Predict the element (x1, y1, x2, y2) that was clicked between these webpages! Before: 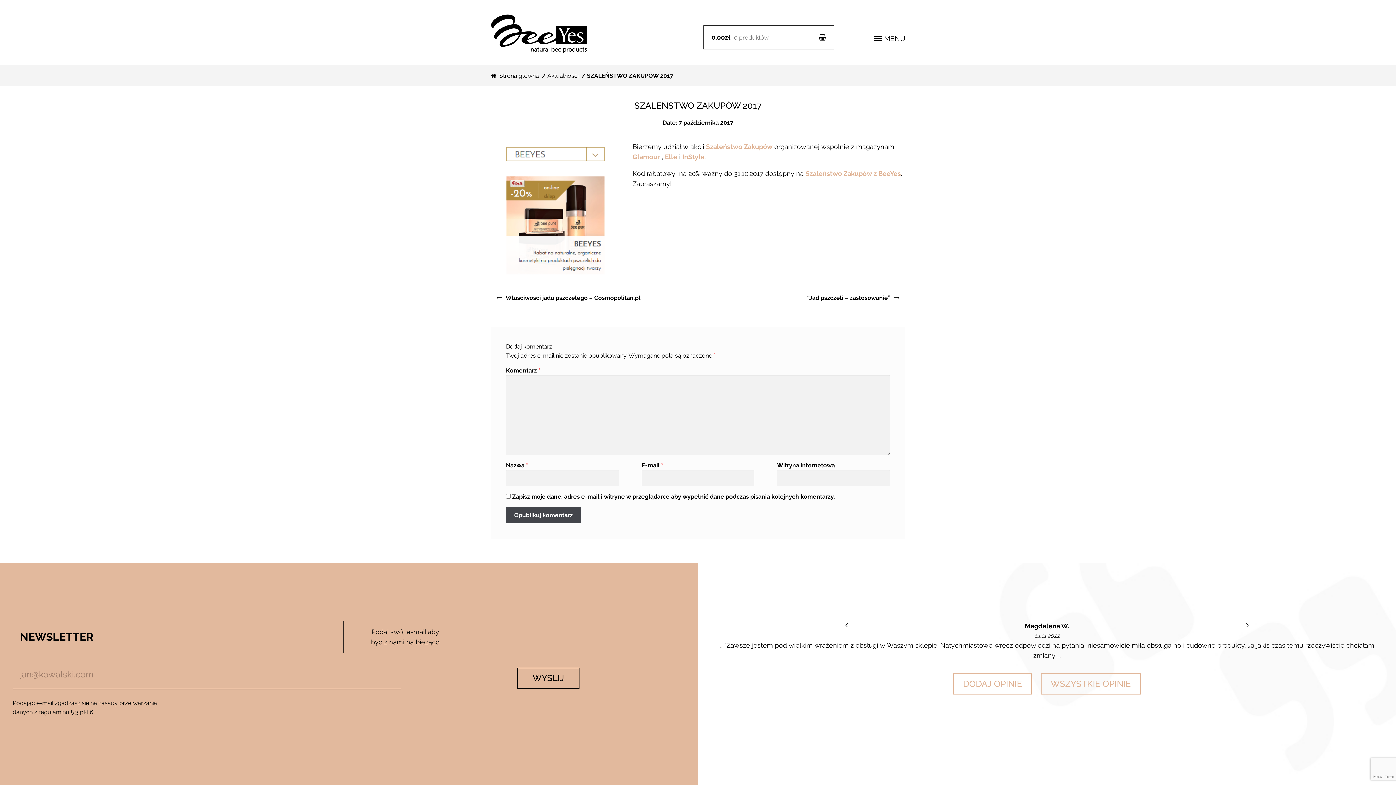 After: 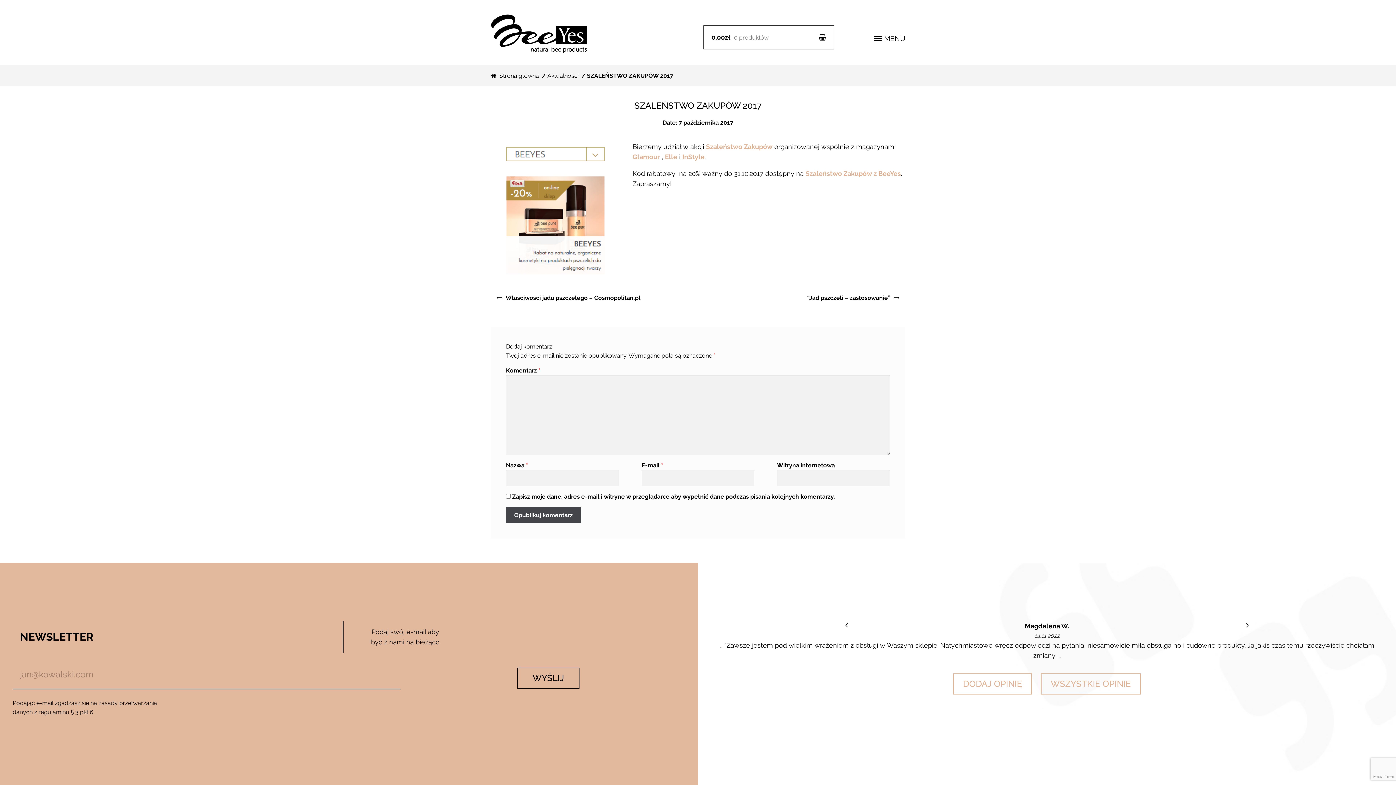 Action: label: InStyle bbox: (682, 153, 704, 160)